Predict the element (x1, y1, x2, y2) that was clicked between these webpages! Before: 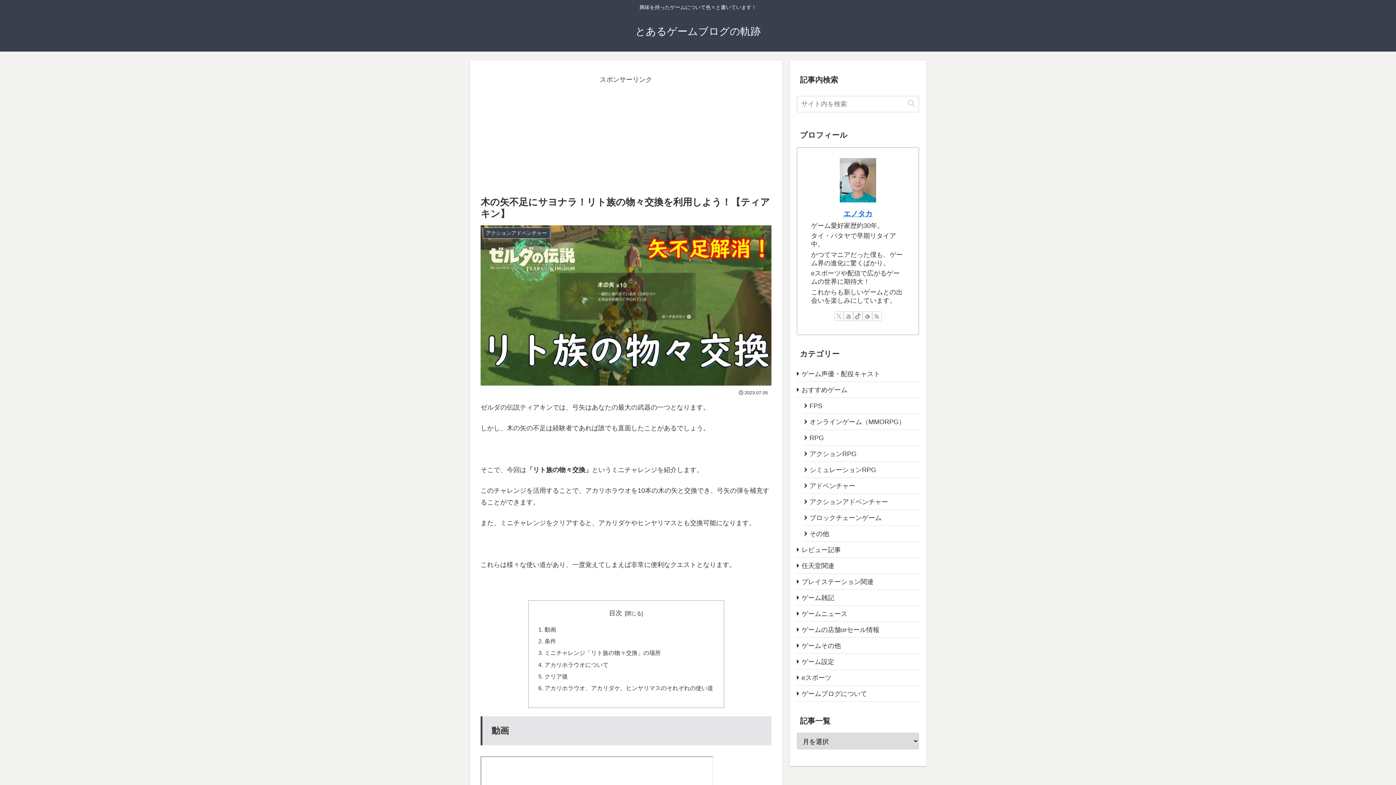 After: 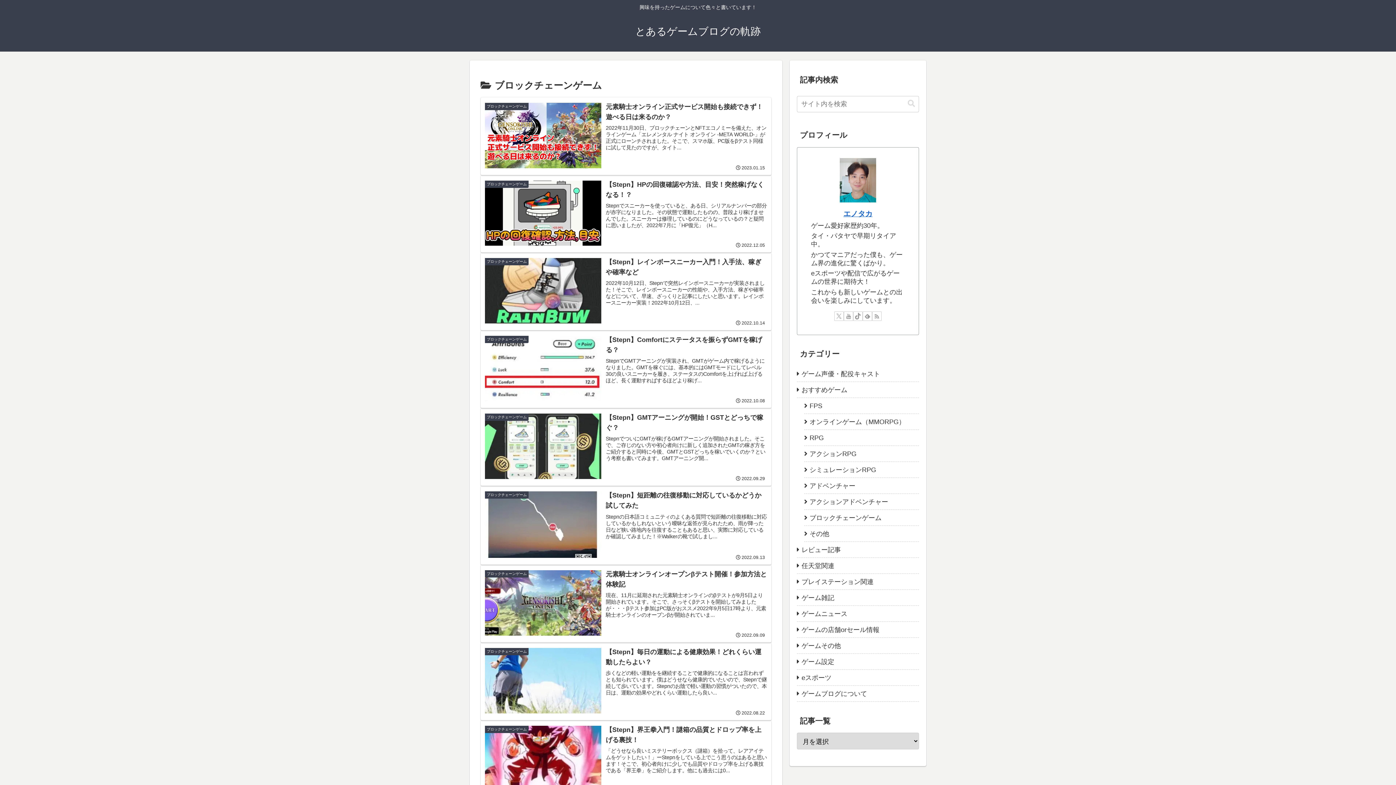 Action: label: ブロックチェーンゲーム bbox: (804, 510, 919, 526)